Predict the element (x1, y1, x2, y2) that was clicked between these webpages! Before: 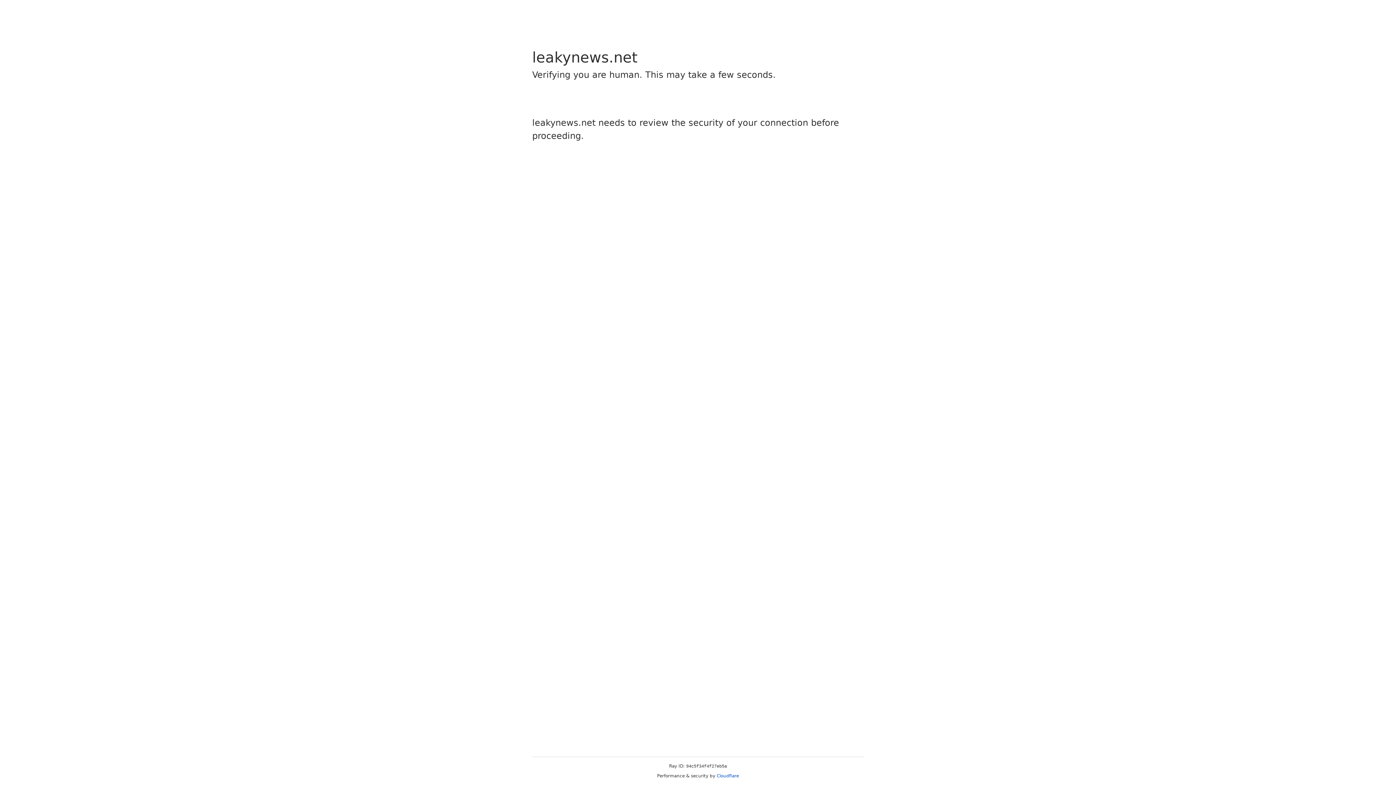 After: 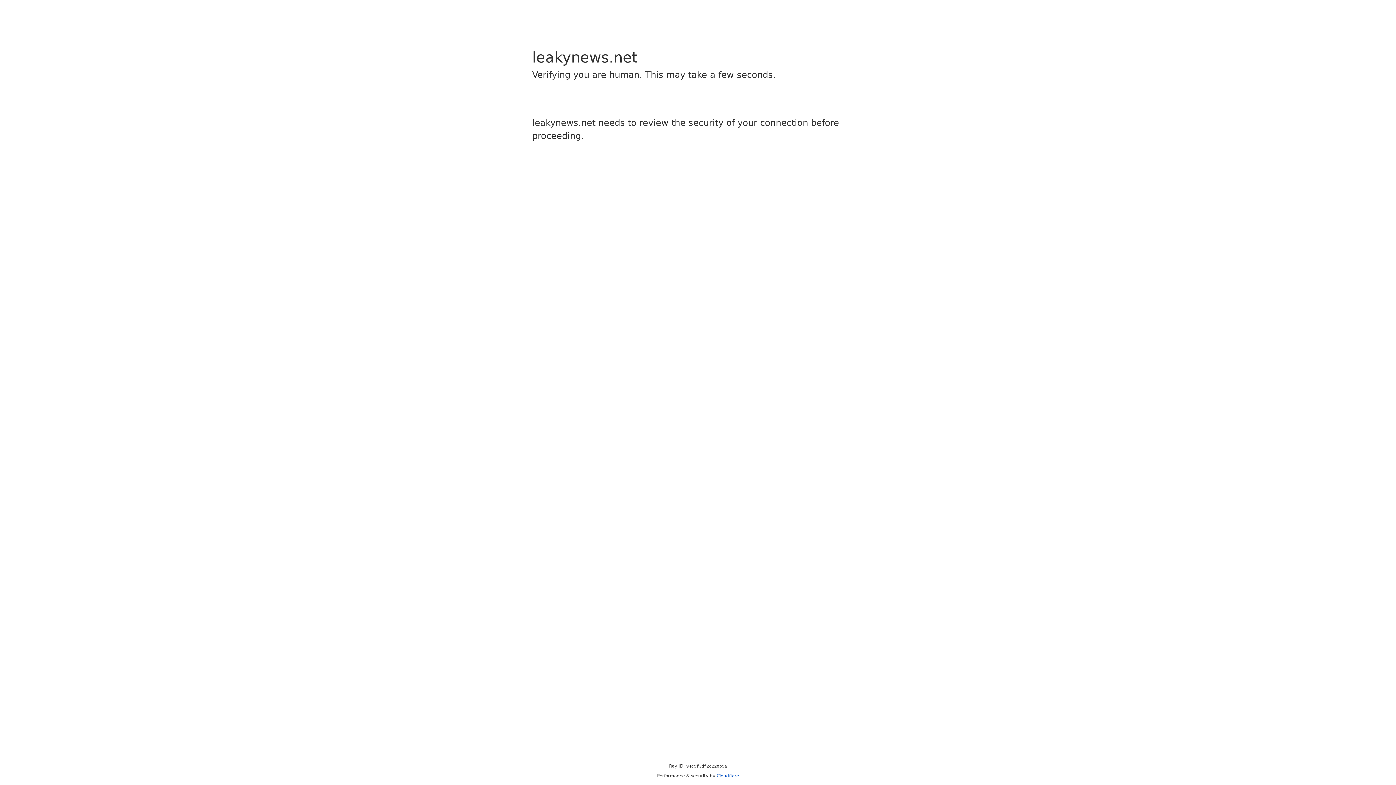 Action: bbox: (716, 773, 739, 778) label: Cloudflare